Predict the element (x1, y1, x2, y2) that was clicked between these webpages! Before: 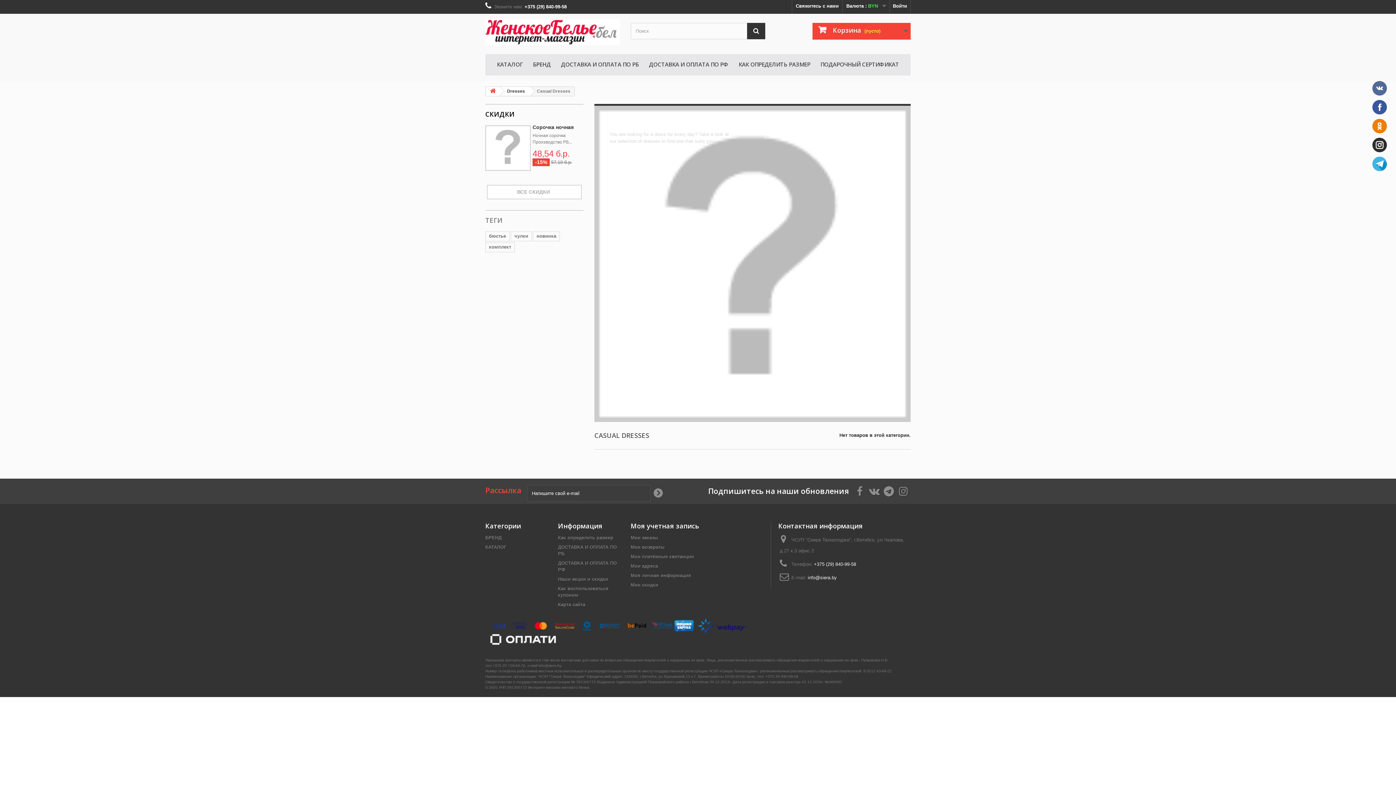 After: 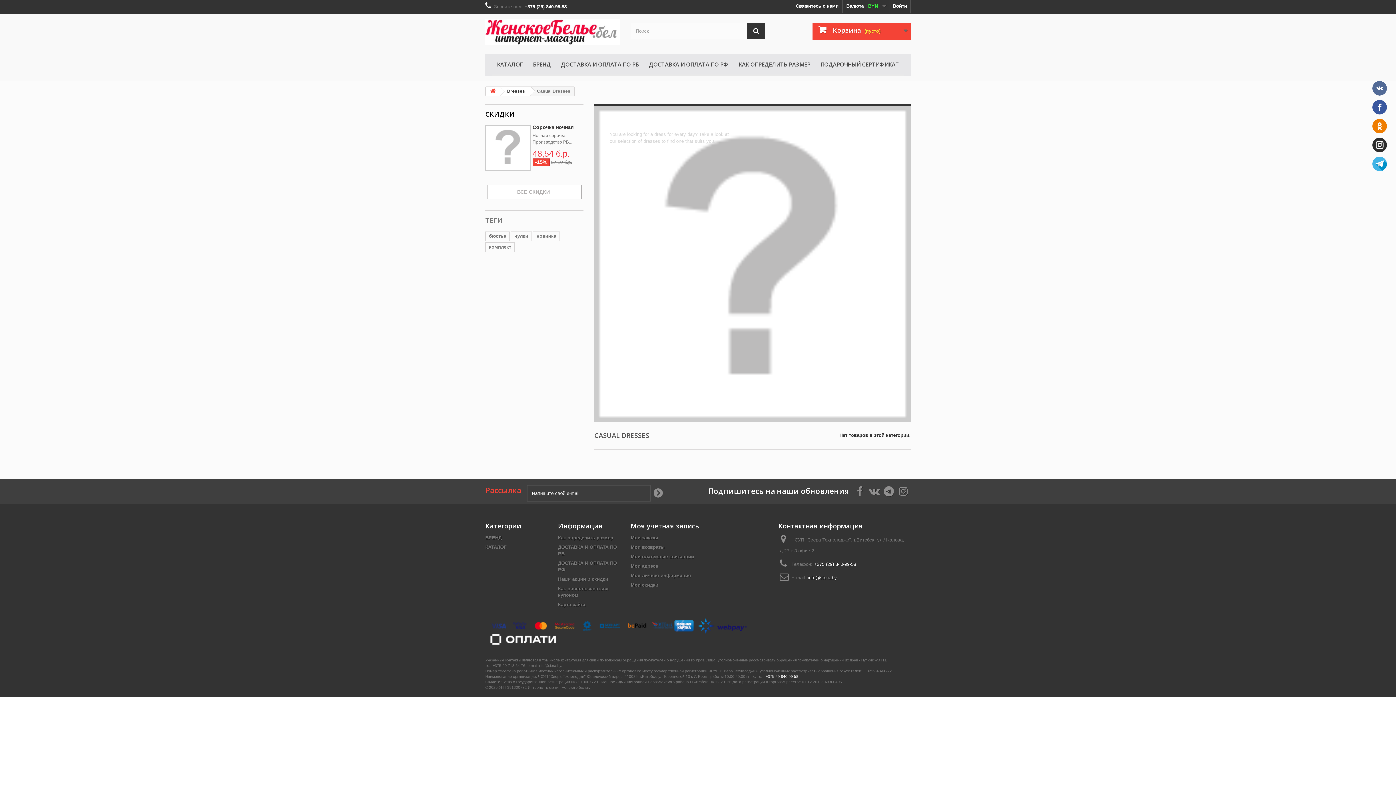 Action: bbox: (765, 674, 798, 678) label: +375 29 840-99-58